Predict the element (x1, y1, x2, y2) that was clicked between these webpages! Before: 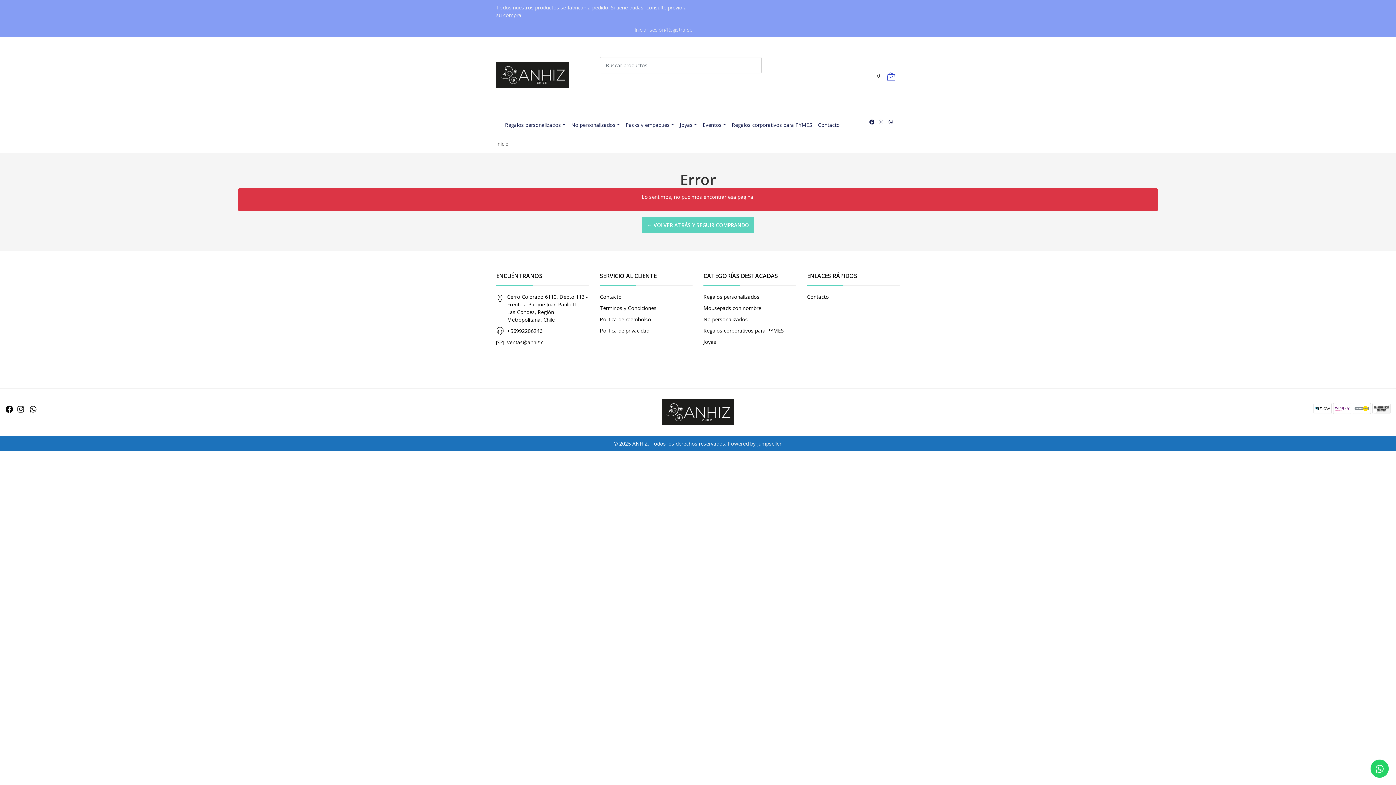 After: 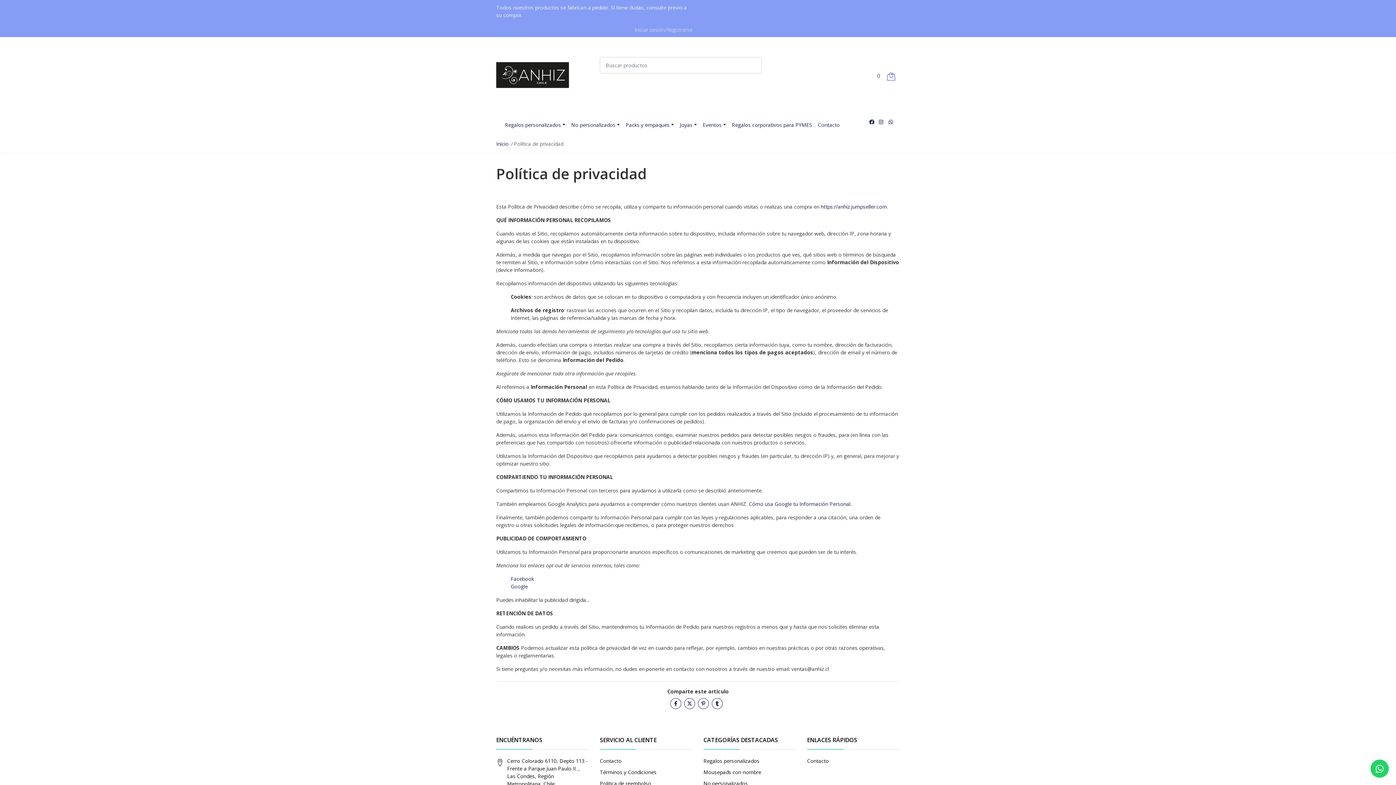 Action: bbox: (600, 327, 649, 334) label: Política de privacidad